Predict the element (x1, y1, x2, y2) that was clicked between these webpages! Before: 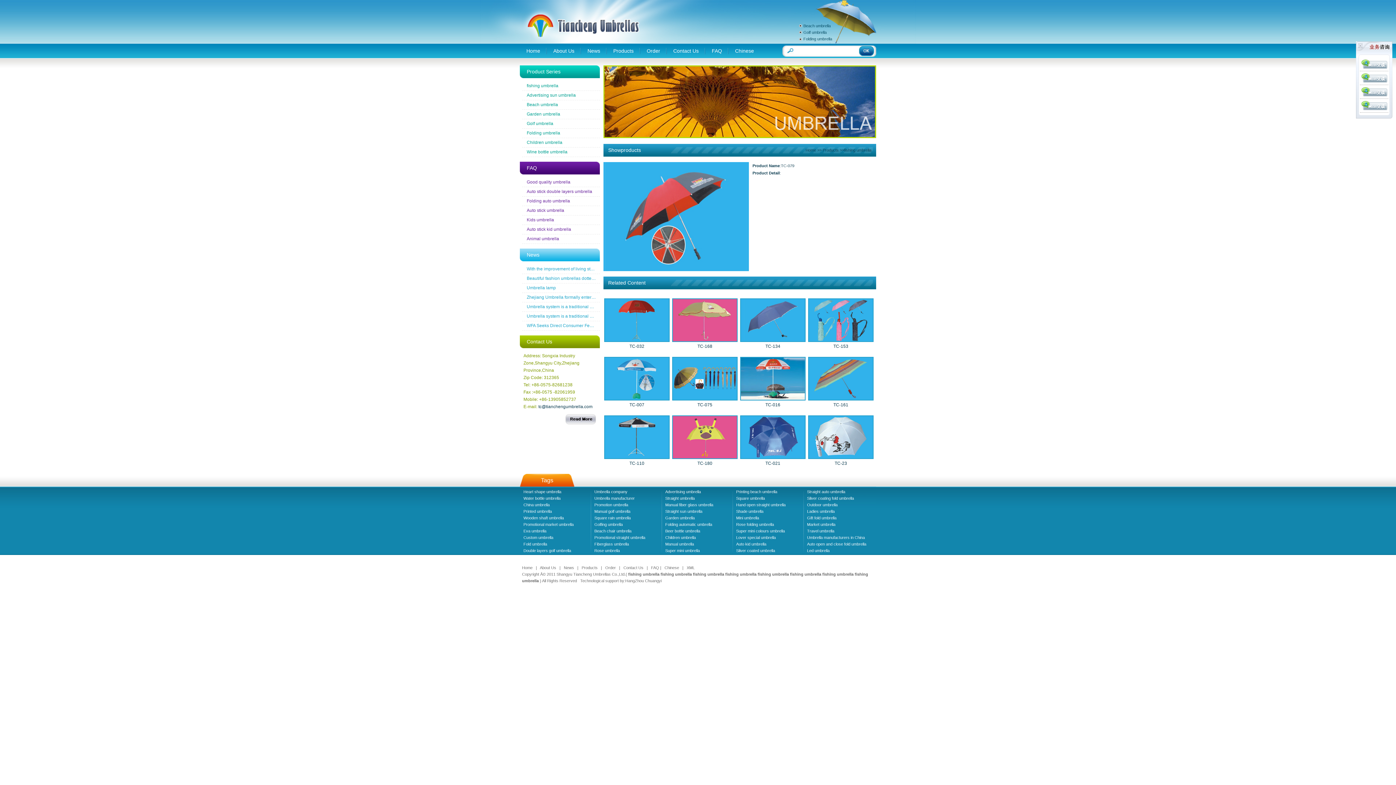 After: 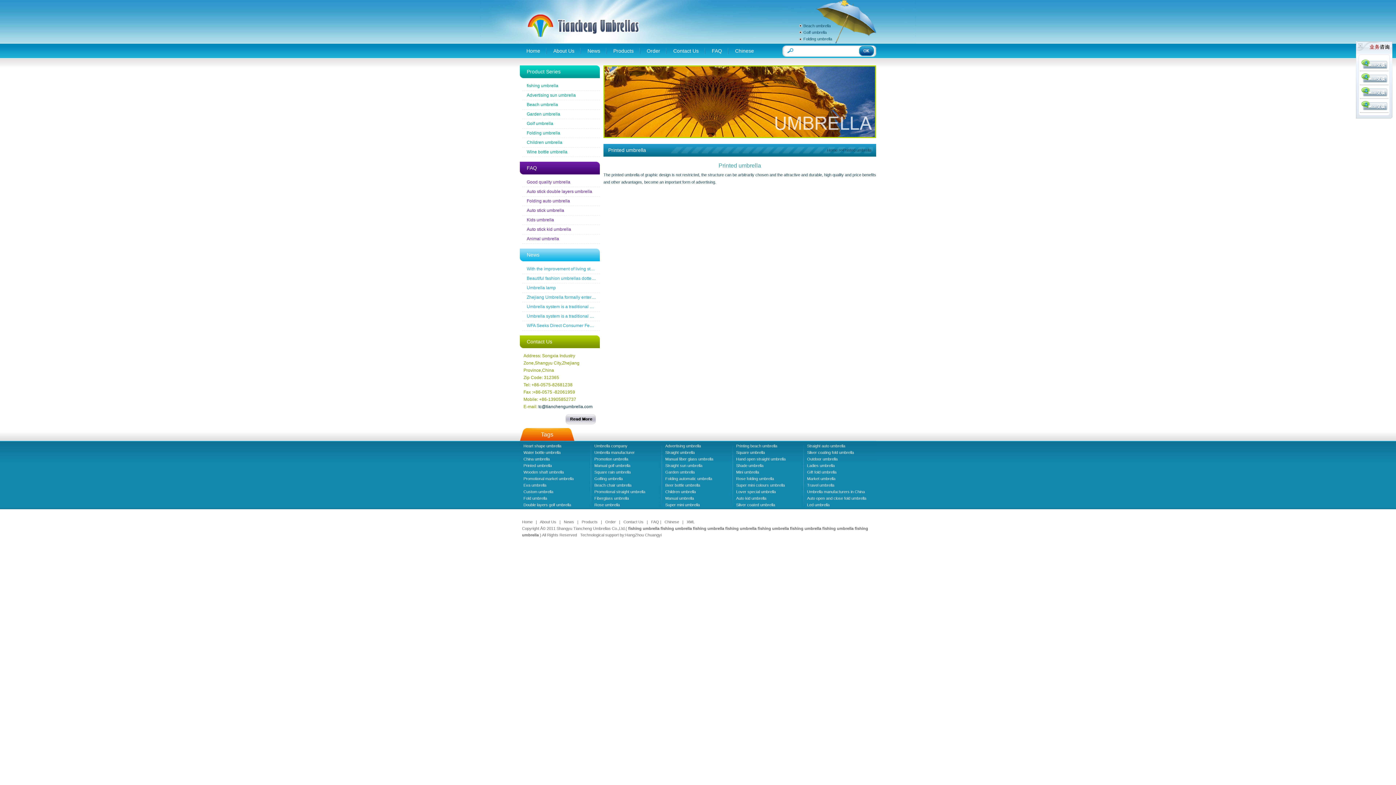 Action: label: Printed umbrella bbox: (523, 509, 552, 513)